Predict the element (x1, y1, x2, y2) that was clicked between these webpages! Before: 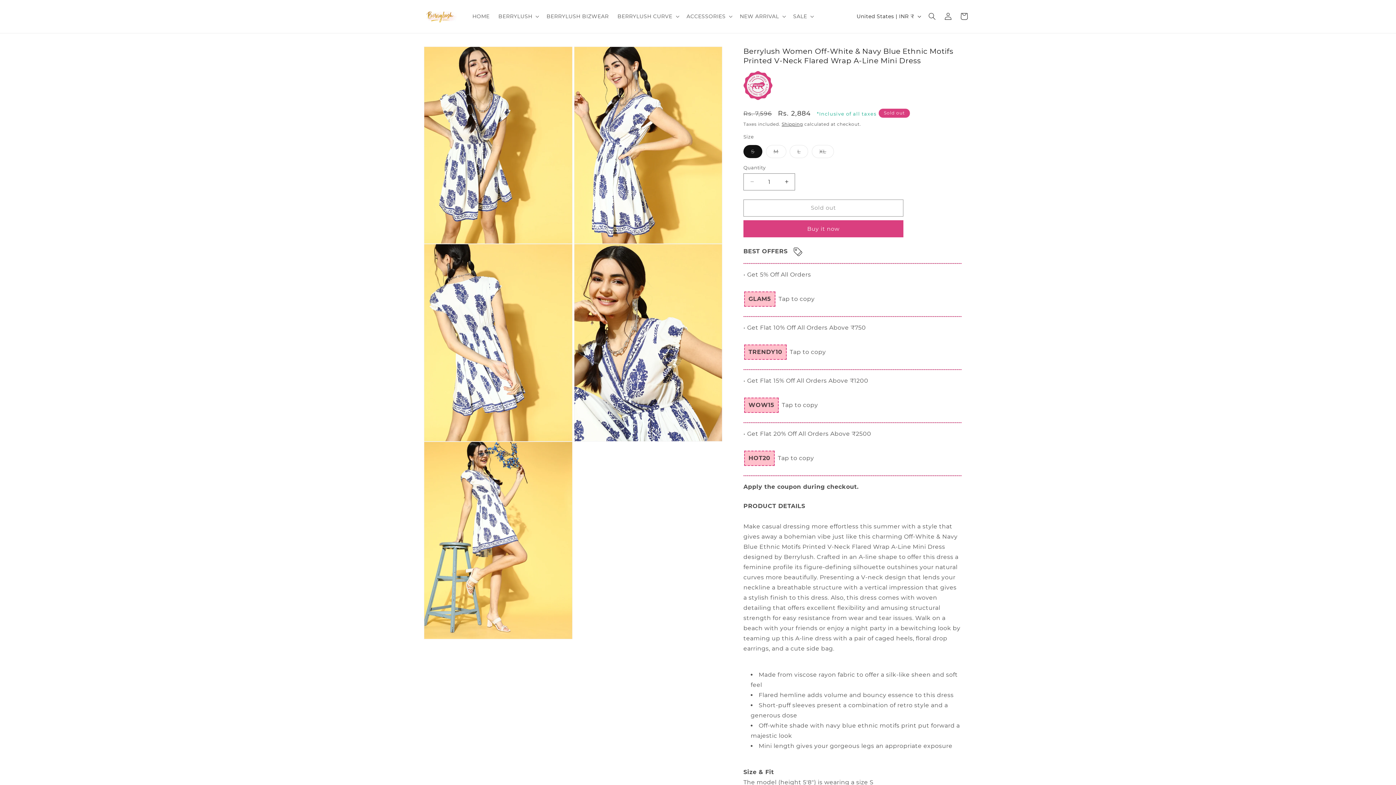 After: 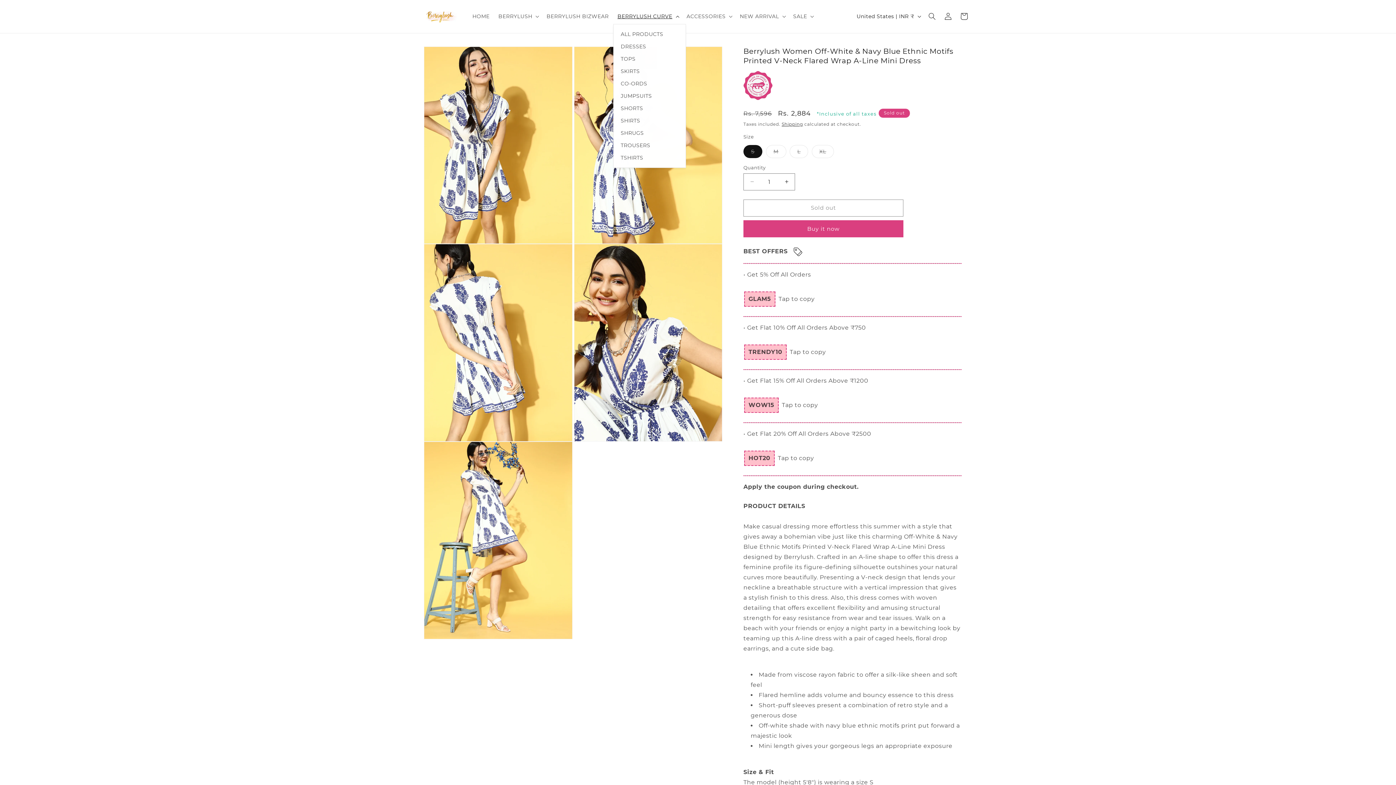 Action: bbox: (613, 8, 682, 24) label: BERRYLUSH CURVE